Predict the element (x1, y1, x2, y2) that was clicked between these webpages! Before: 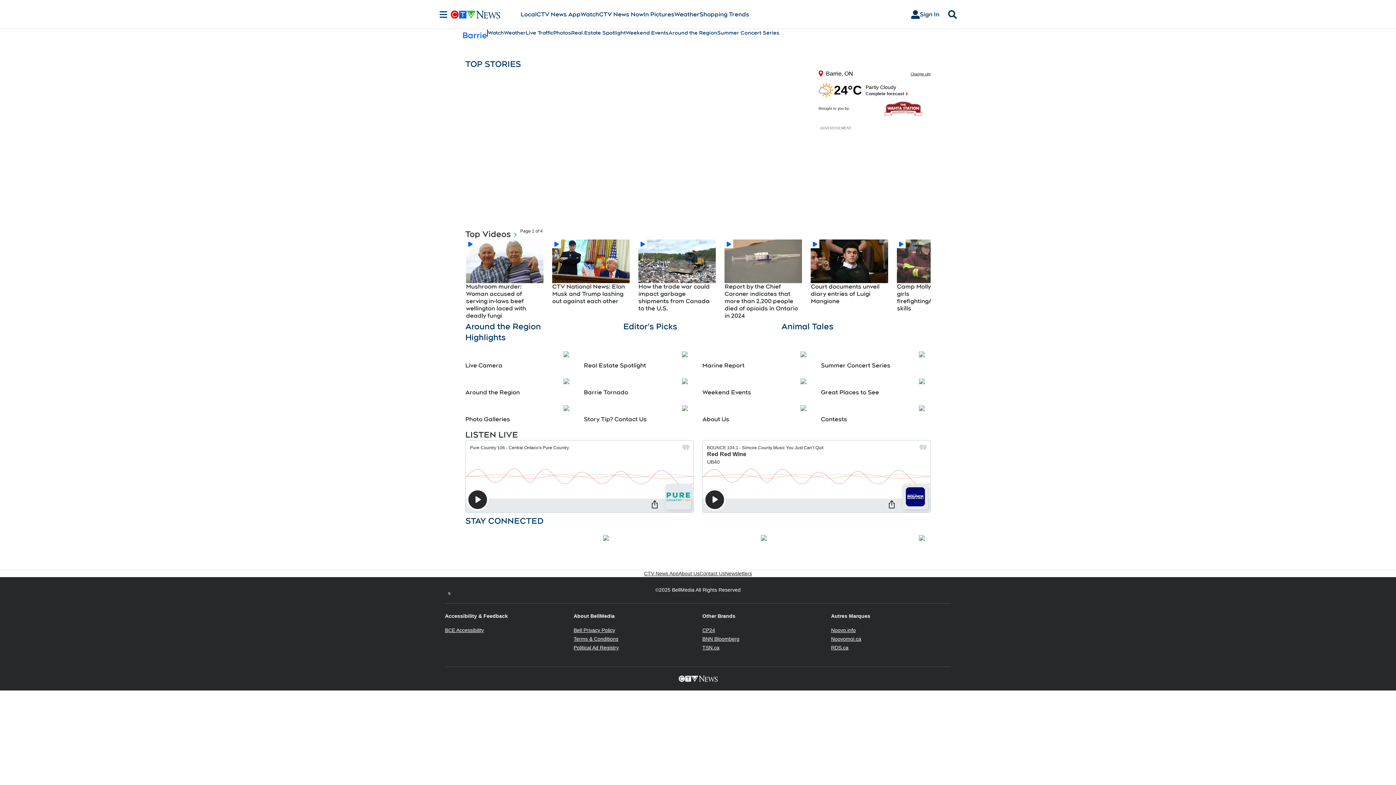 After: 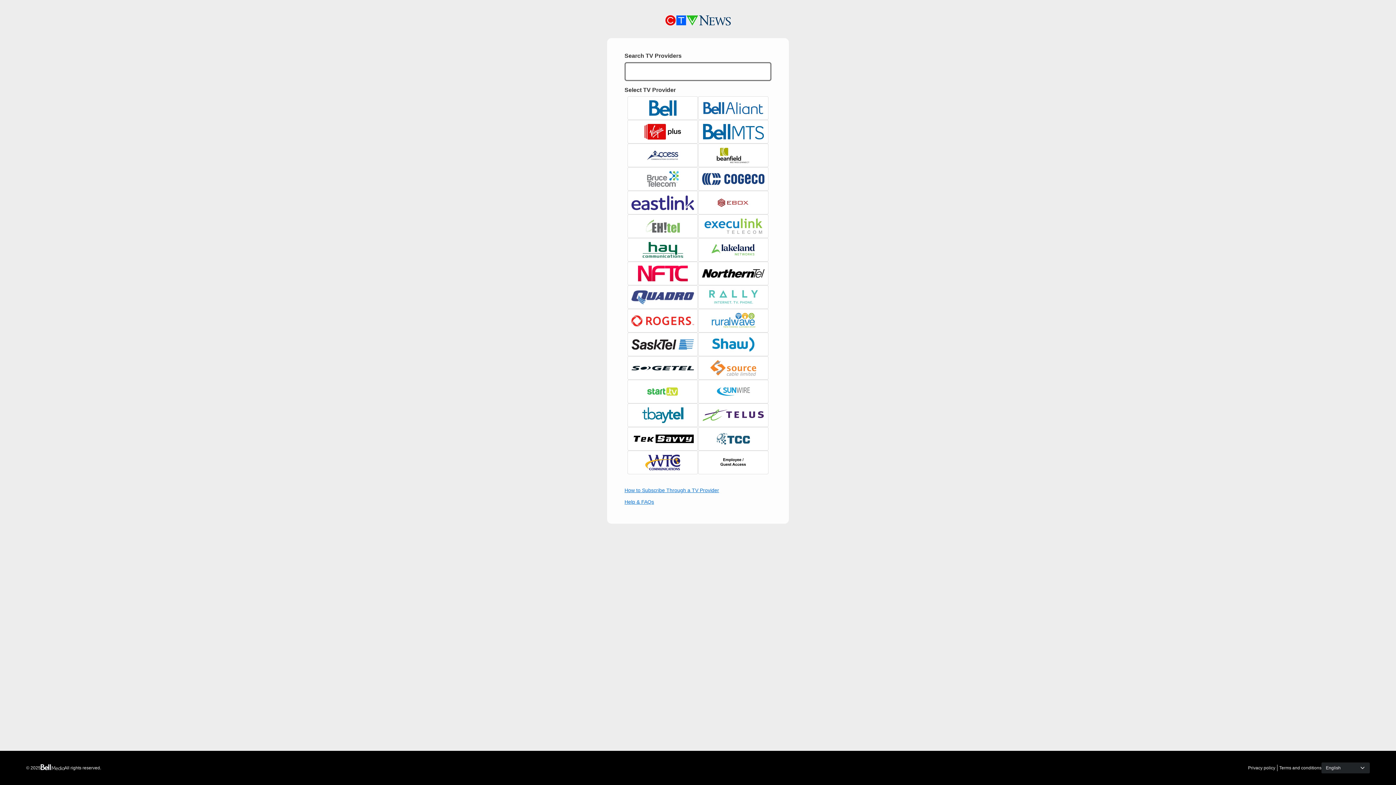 Action: bbox: (905, 7, 945, 21) label: Sign In